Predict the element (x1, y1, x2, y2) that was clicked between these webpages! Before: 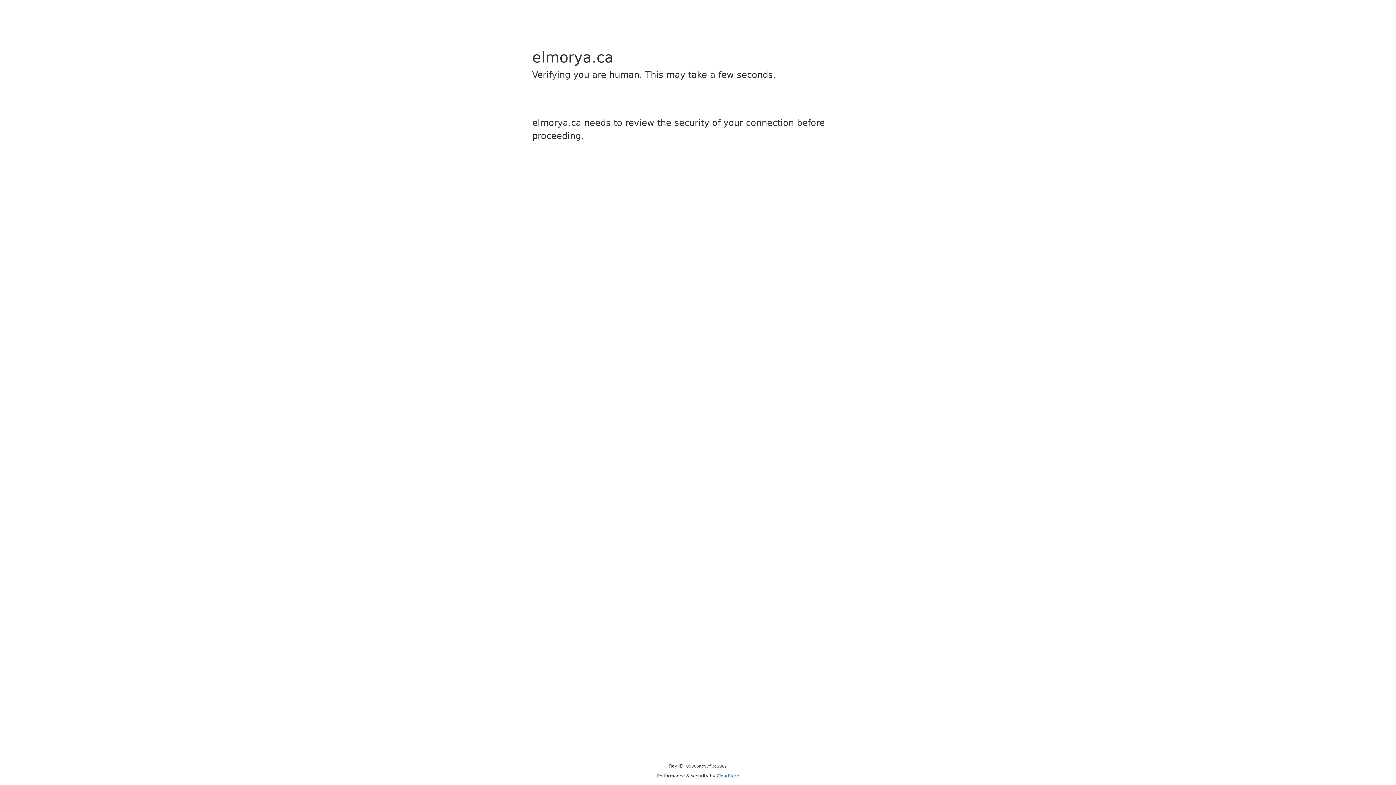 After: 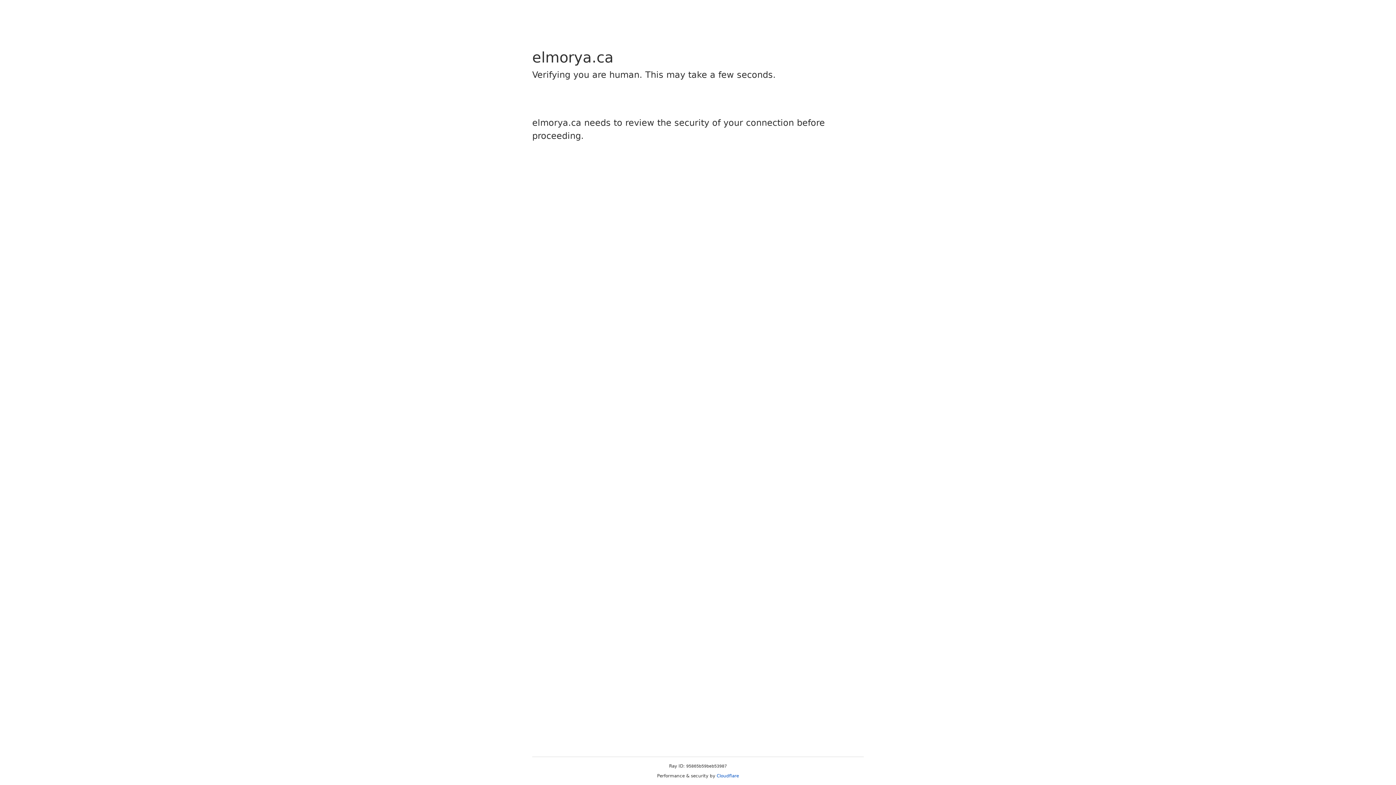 Action: label: Cloudflare bbox: (716, 773, 739, 778)